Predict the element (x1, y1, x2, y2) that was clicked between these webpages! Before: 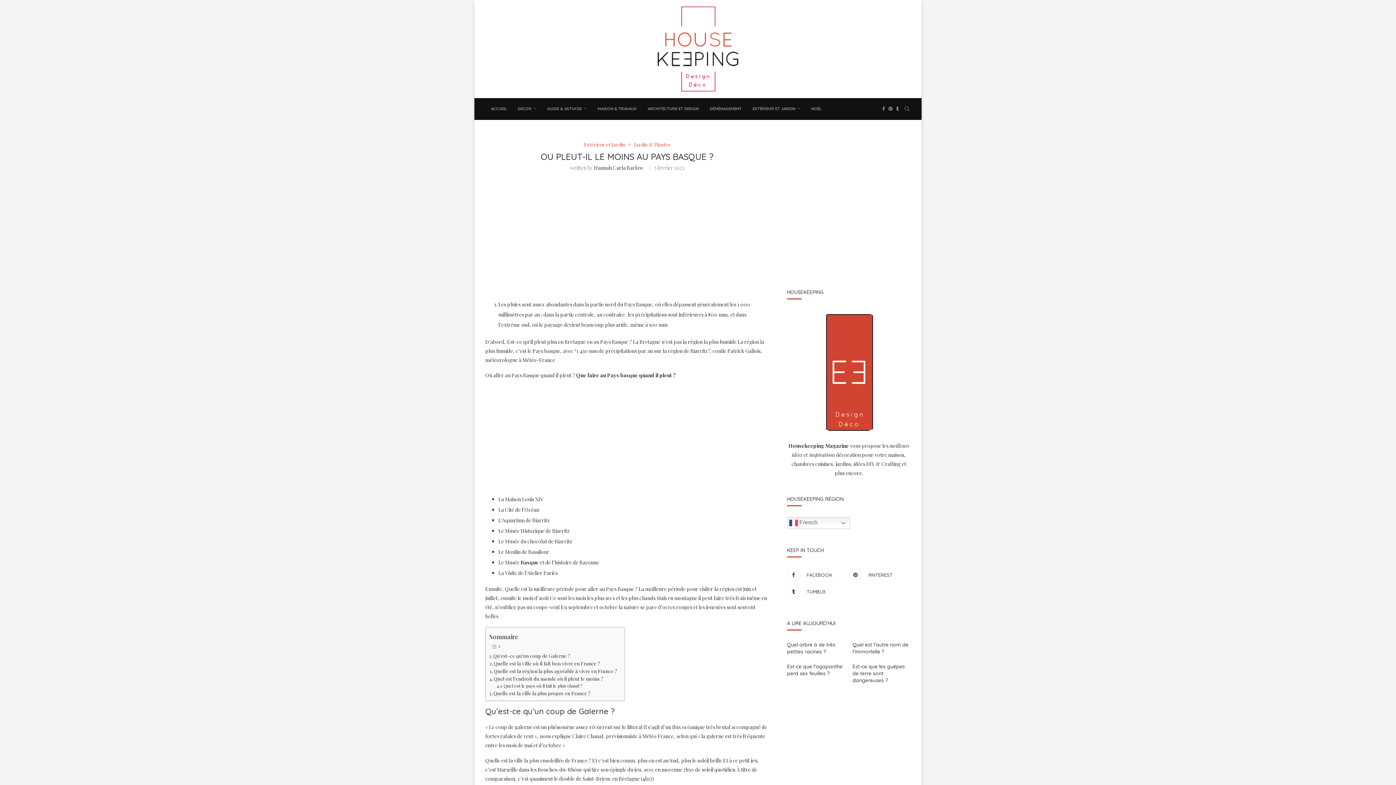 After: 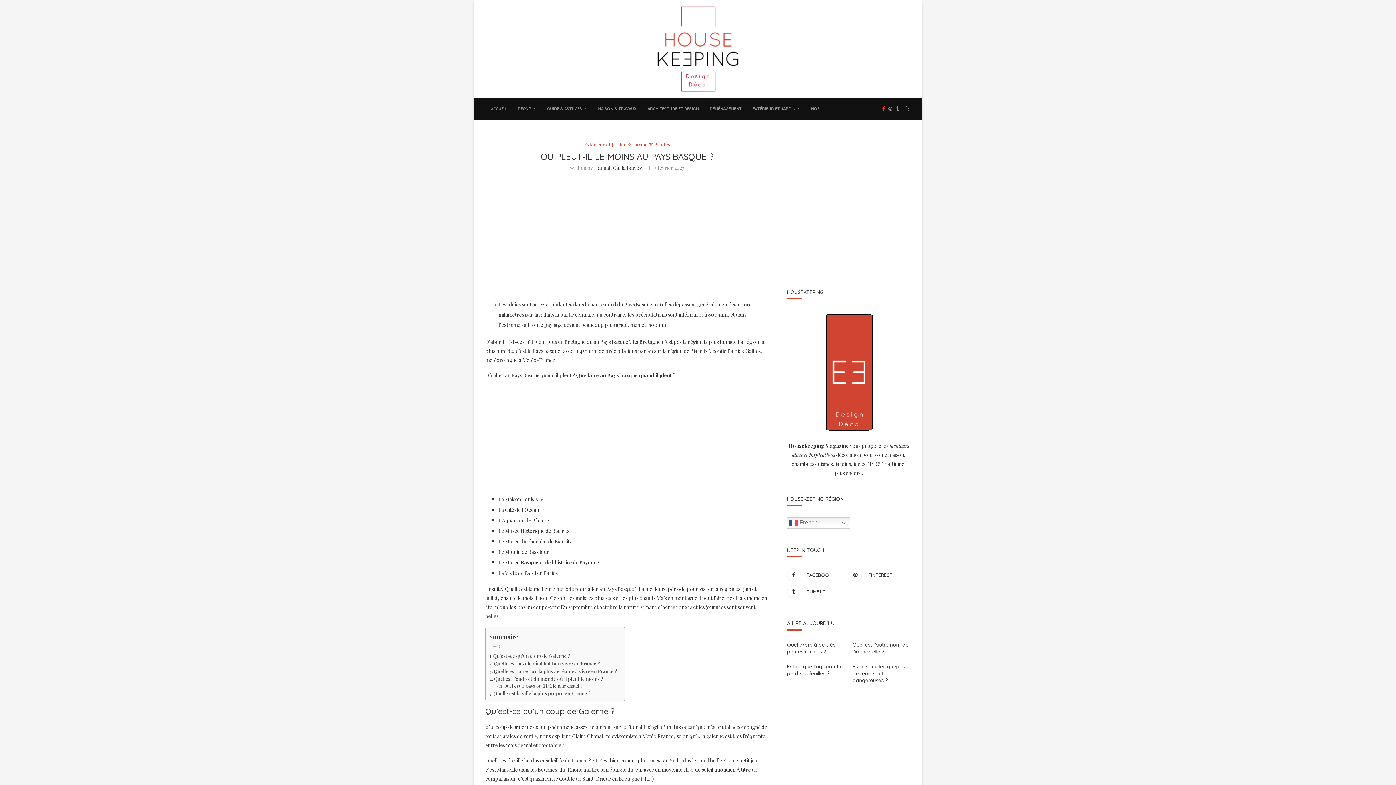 Action: bbox: (882, 98, 885, 119) label: Facebook